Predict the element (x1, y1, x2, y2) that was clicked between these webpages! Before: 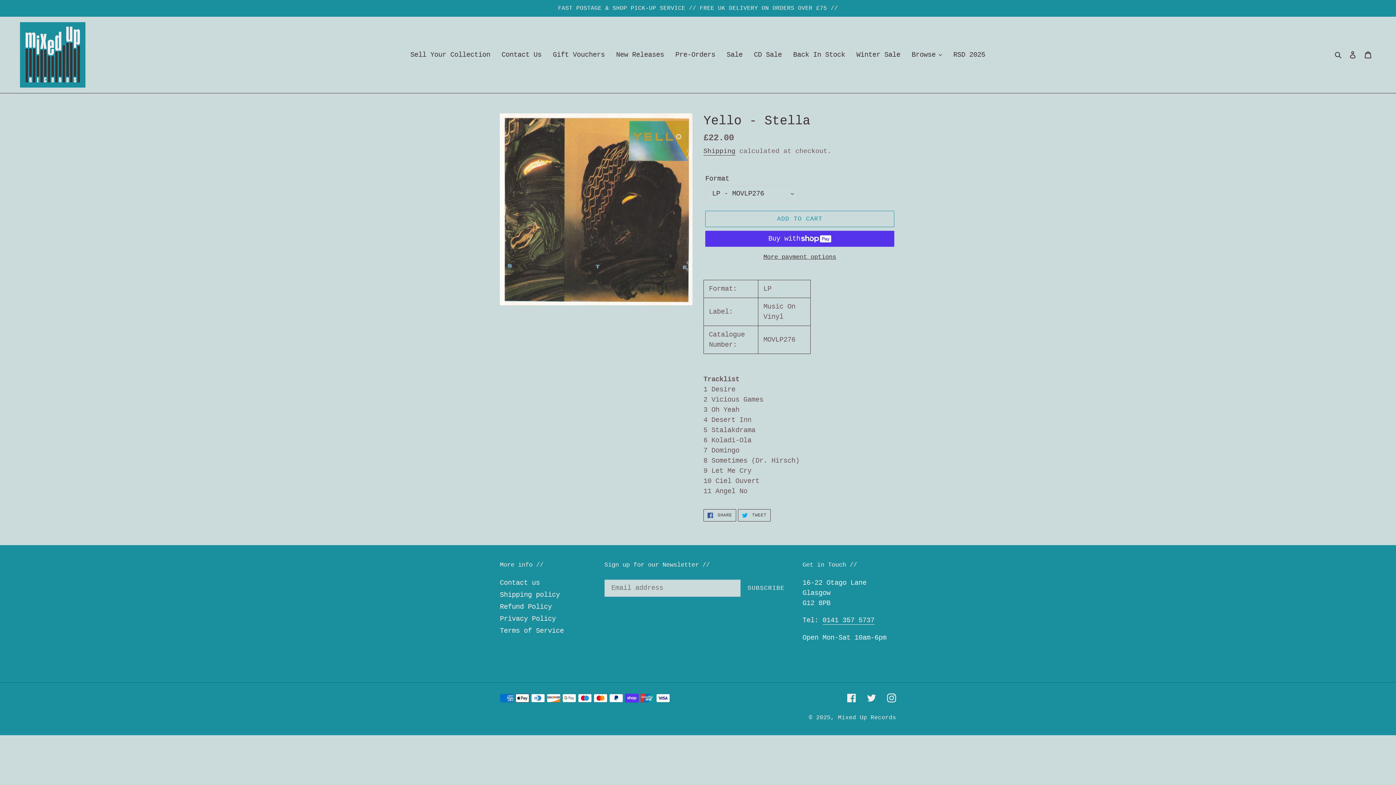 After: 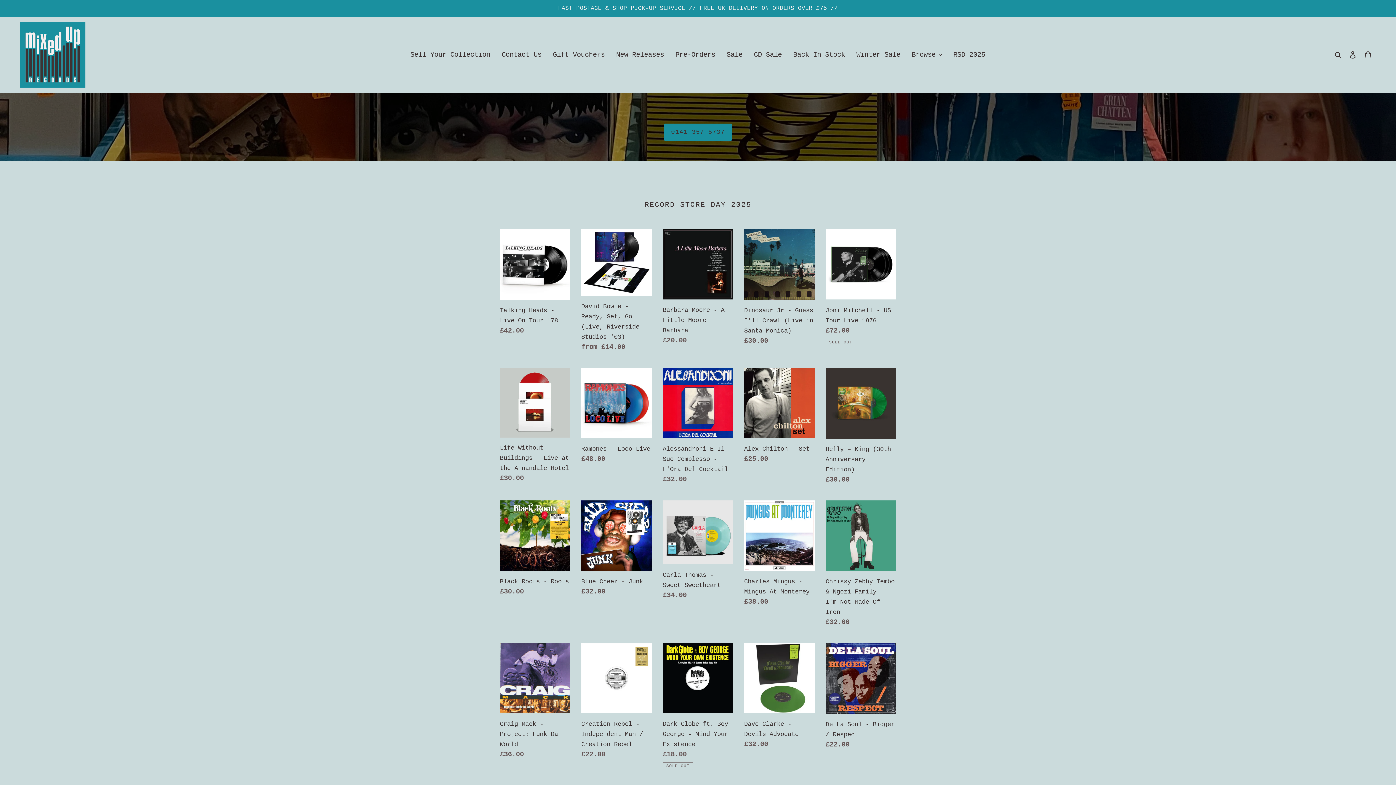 Action: bbox: (20, 22, 85, 87)